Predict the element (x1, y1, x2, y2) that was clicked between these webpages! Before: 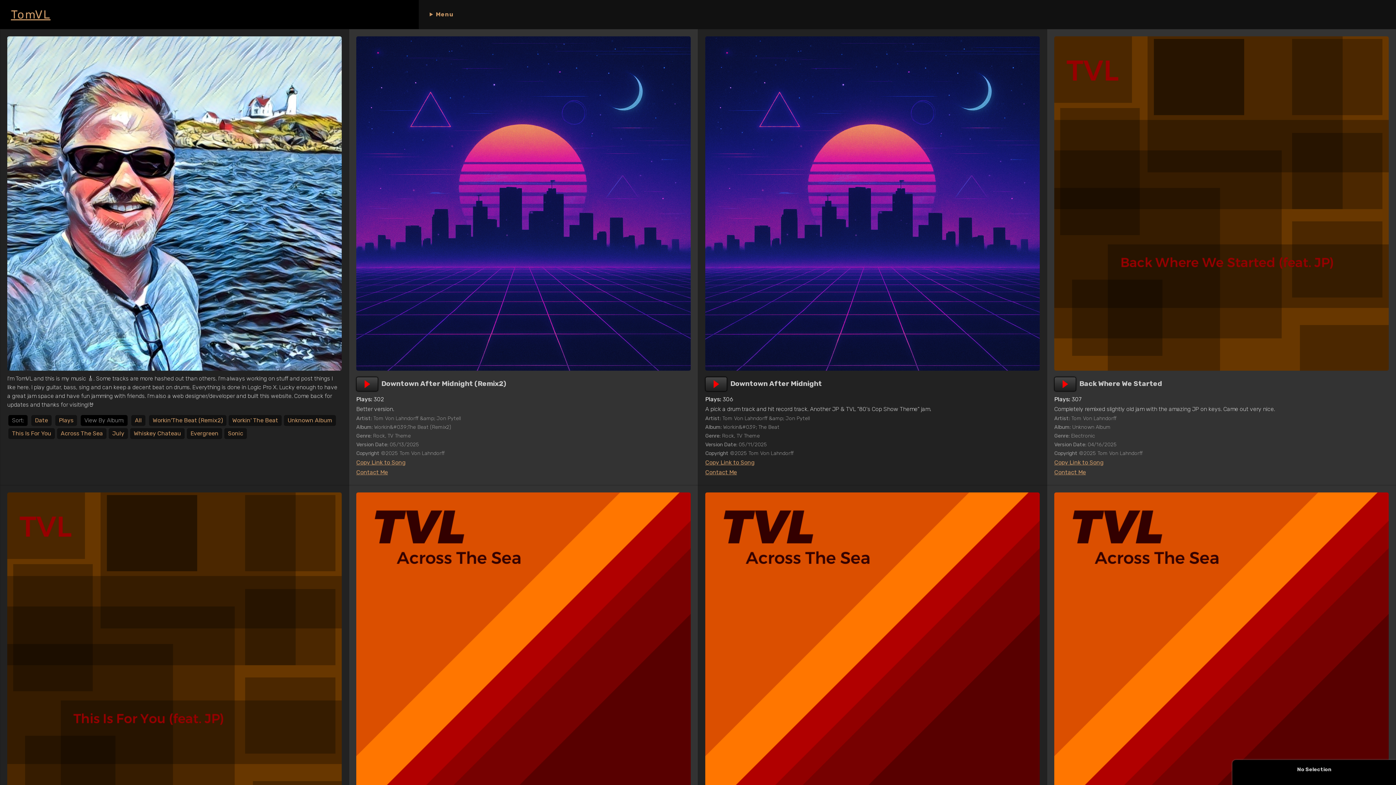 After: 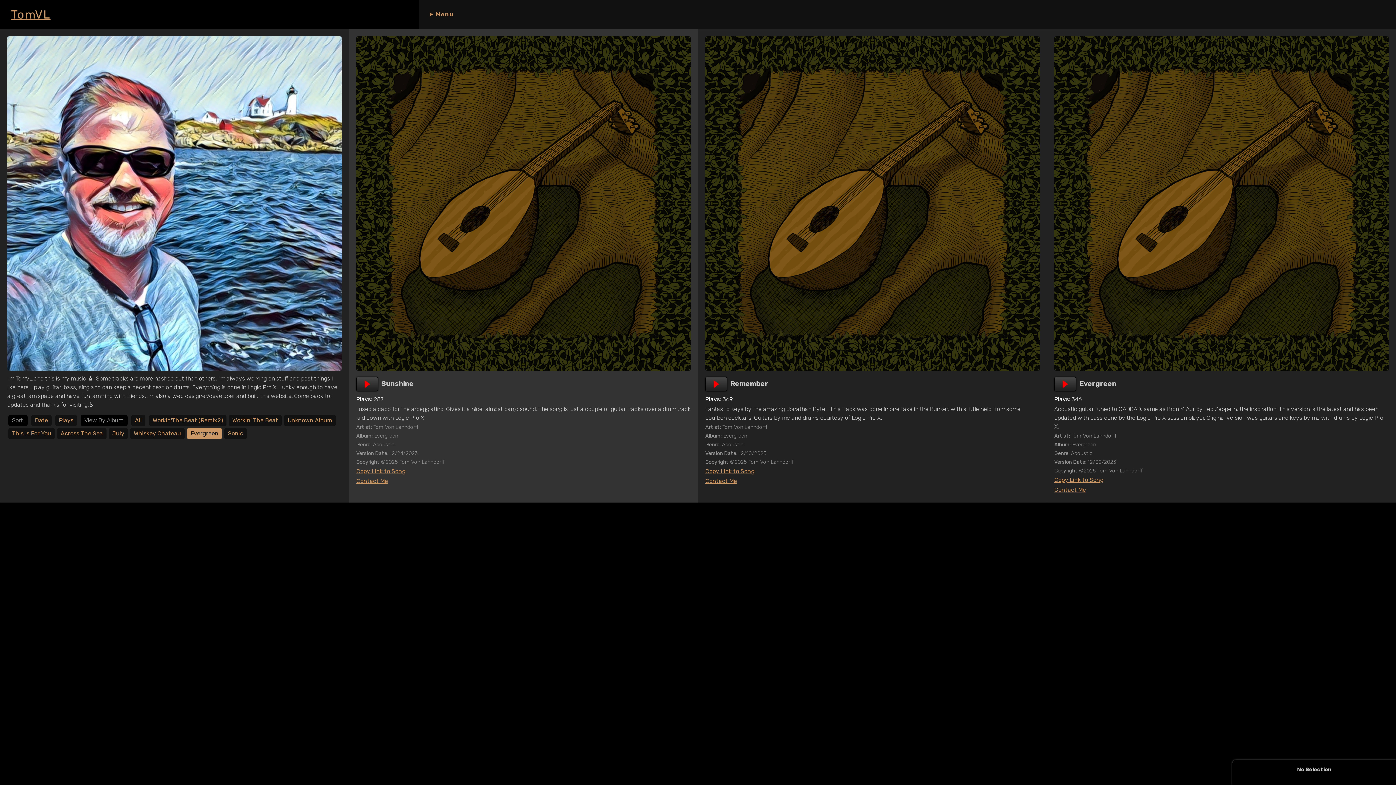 Action: label: Evergreen bbox: (186, 428, 222, 439)